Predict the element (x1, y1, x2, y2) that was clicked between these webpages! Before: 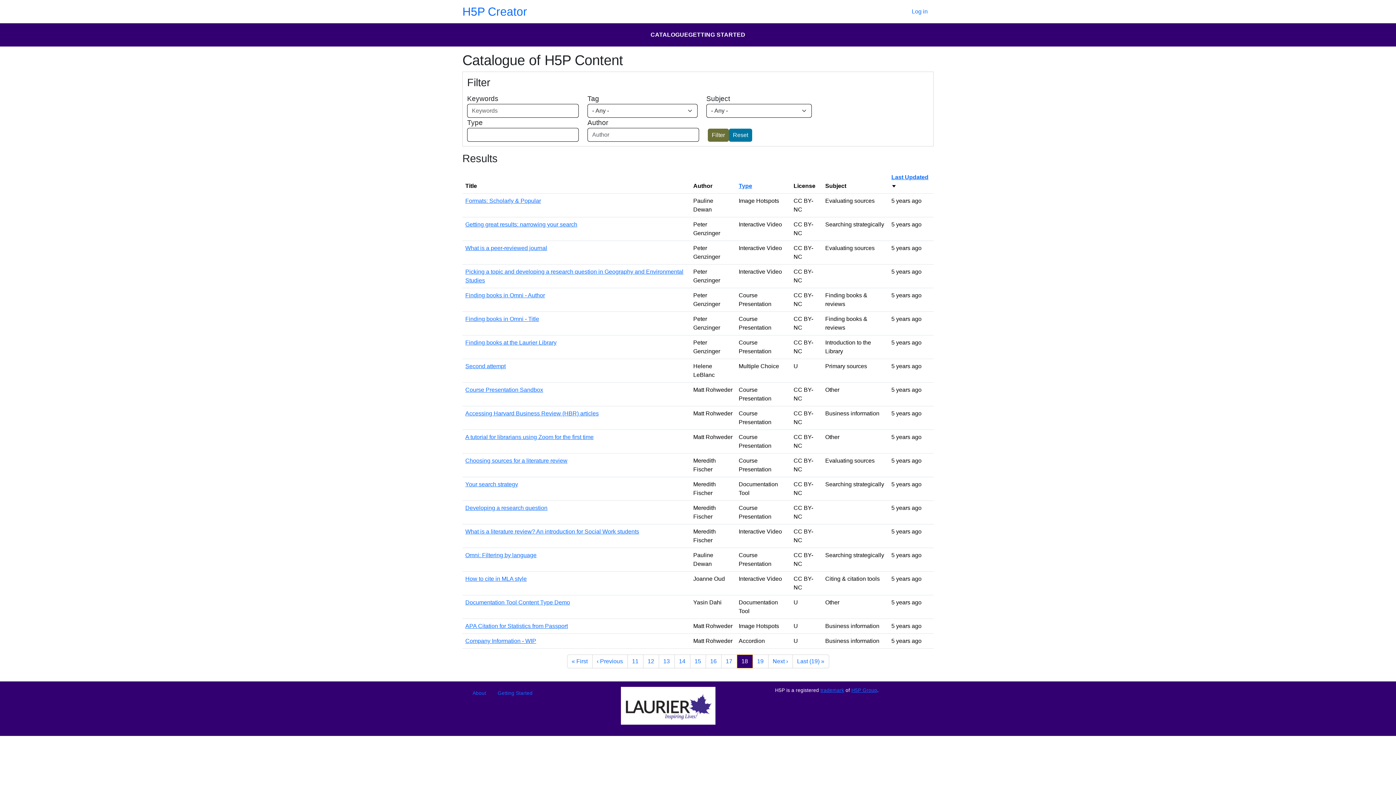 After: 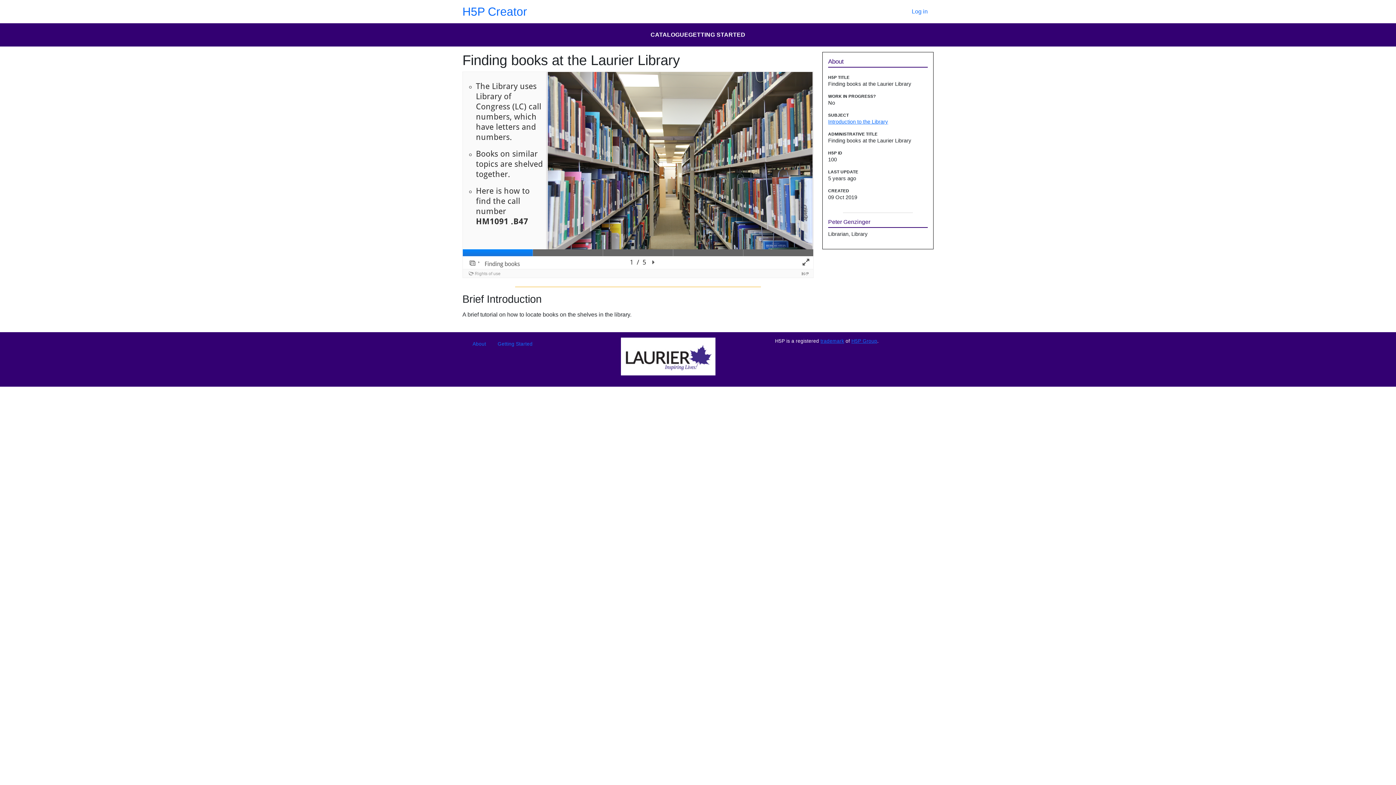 Action: label: Finding books at the Laurier Library bbox: (465, 339, 556, 345)